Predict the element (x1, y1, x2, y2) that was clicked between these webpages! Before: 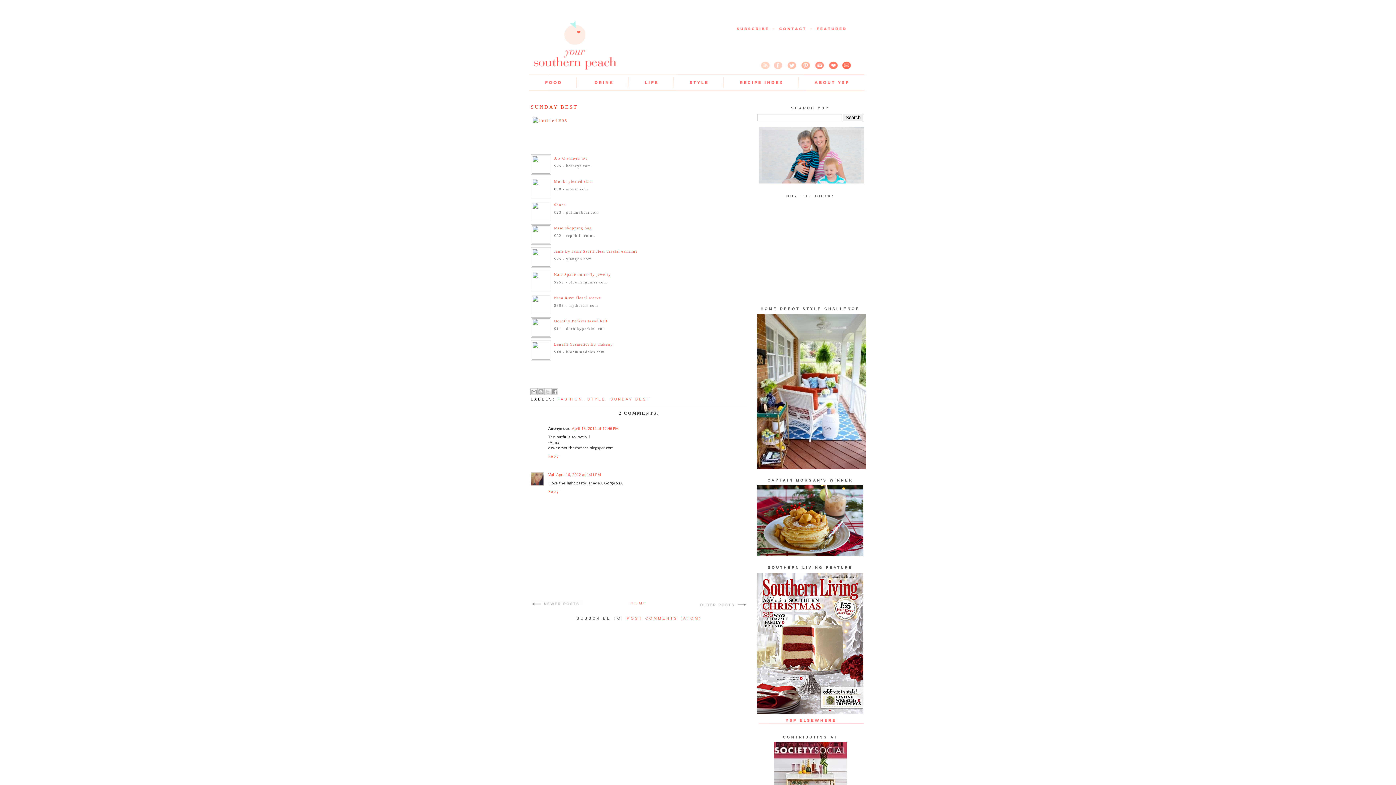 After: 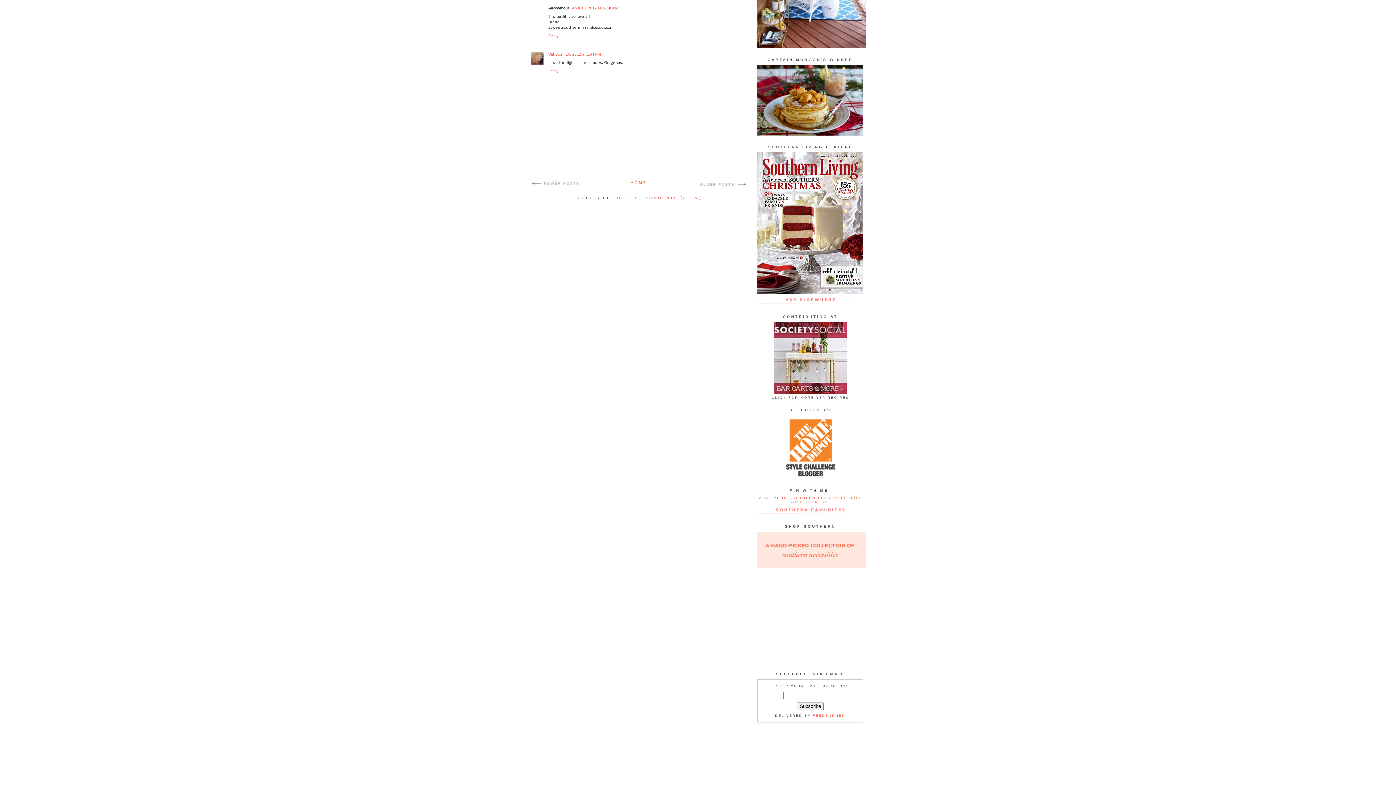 Action: bbox: (572, 426, 618, 431) label: April 15, 2012 at 12:46 PM